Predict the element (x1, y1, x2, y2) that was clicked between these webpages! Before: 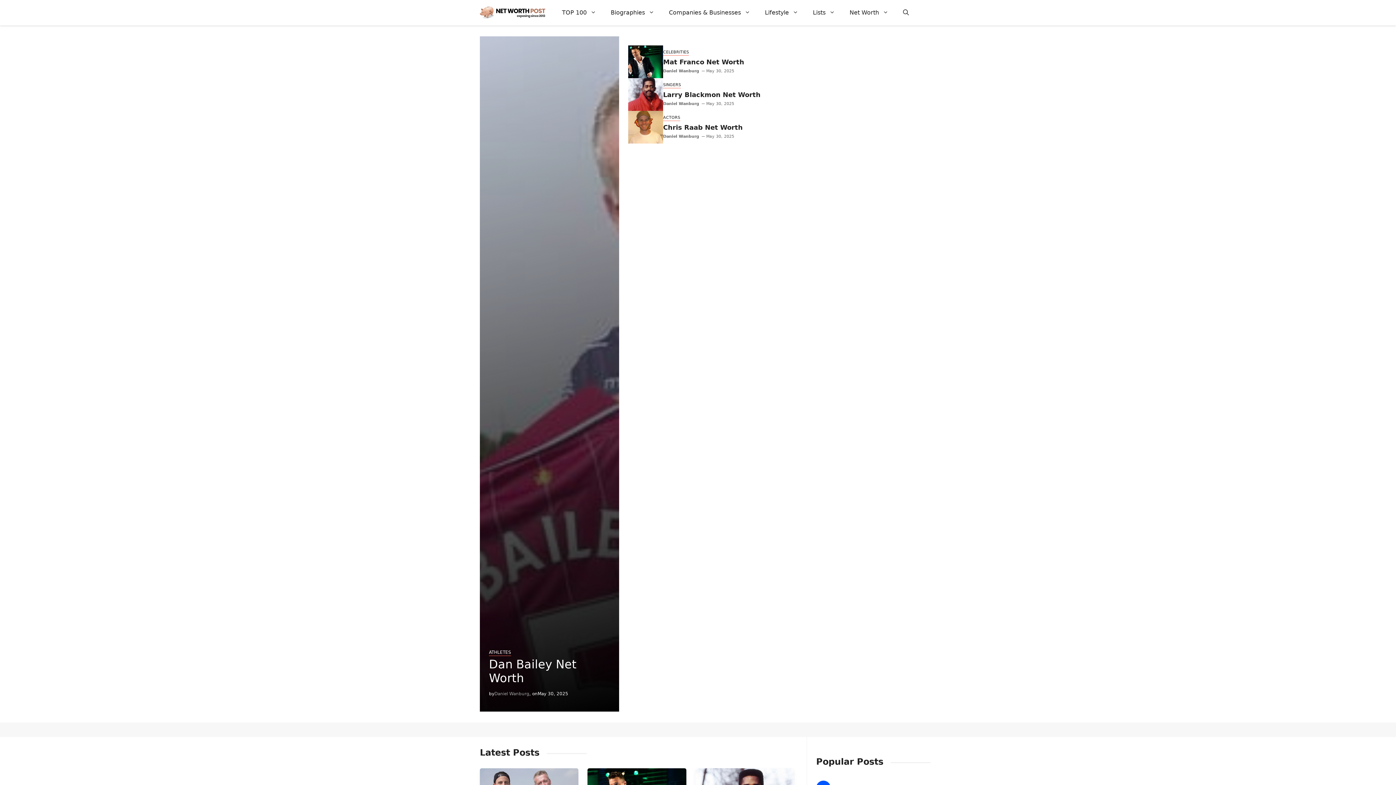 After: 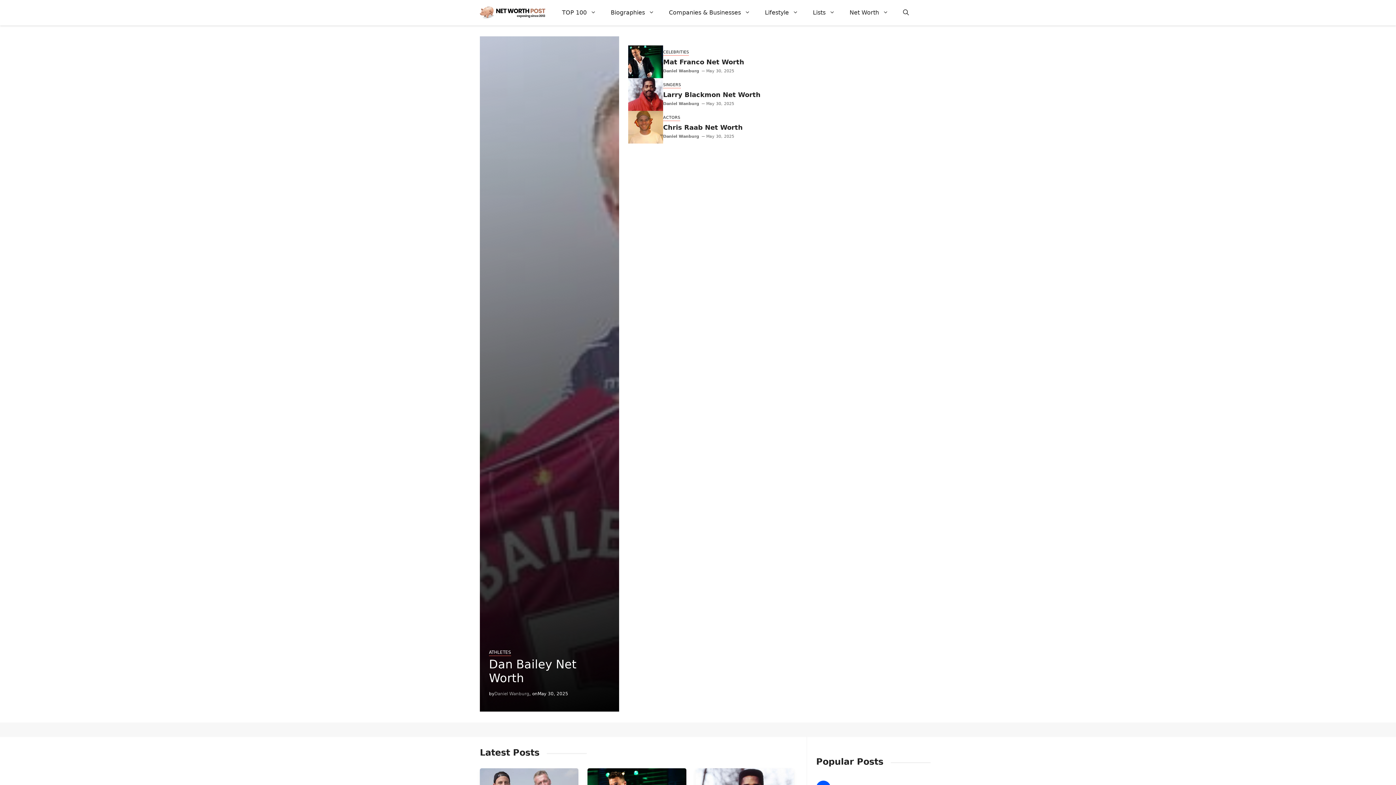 Action: bbox: (480, 8, 545, 15)